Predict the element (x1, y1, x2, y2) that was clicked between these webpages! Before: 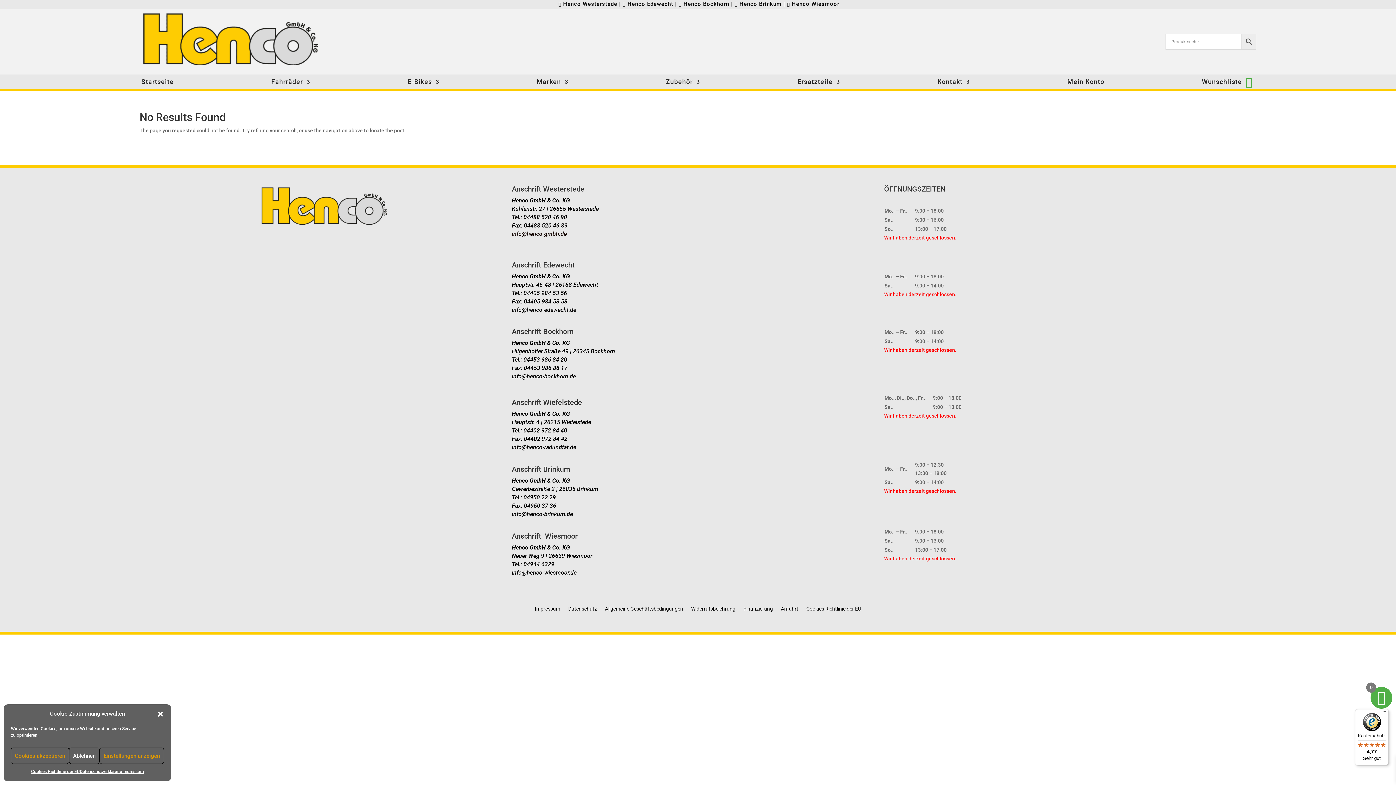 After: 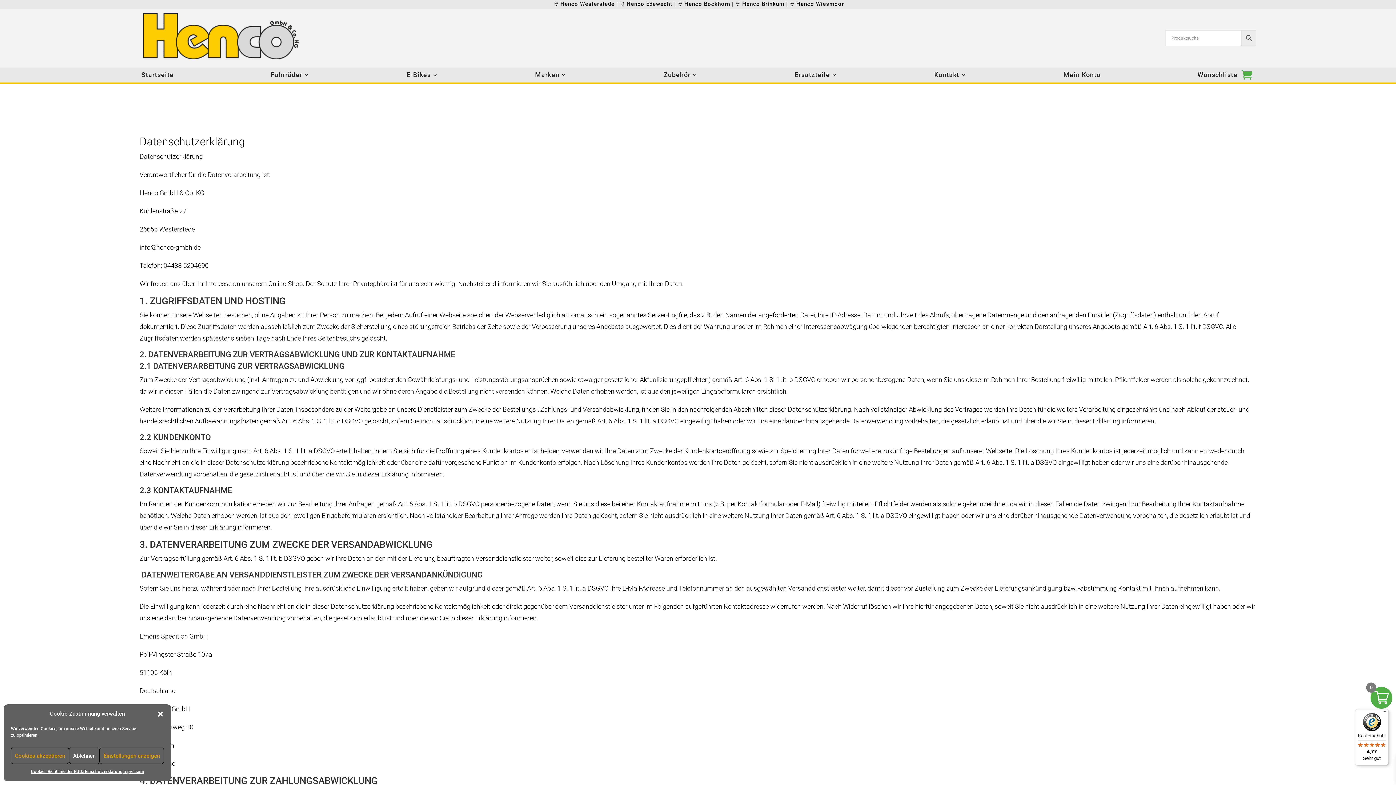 Action: bbox: (79, 768, 122, 776) label: Datenschutzerklärung